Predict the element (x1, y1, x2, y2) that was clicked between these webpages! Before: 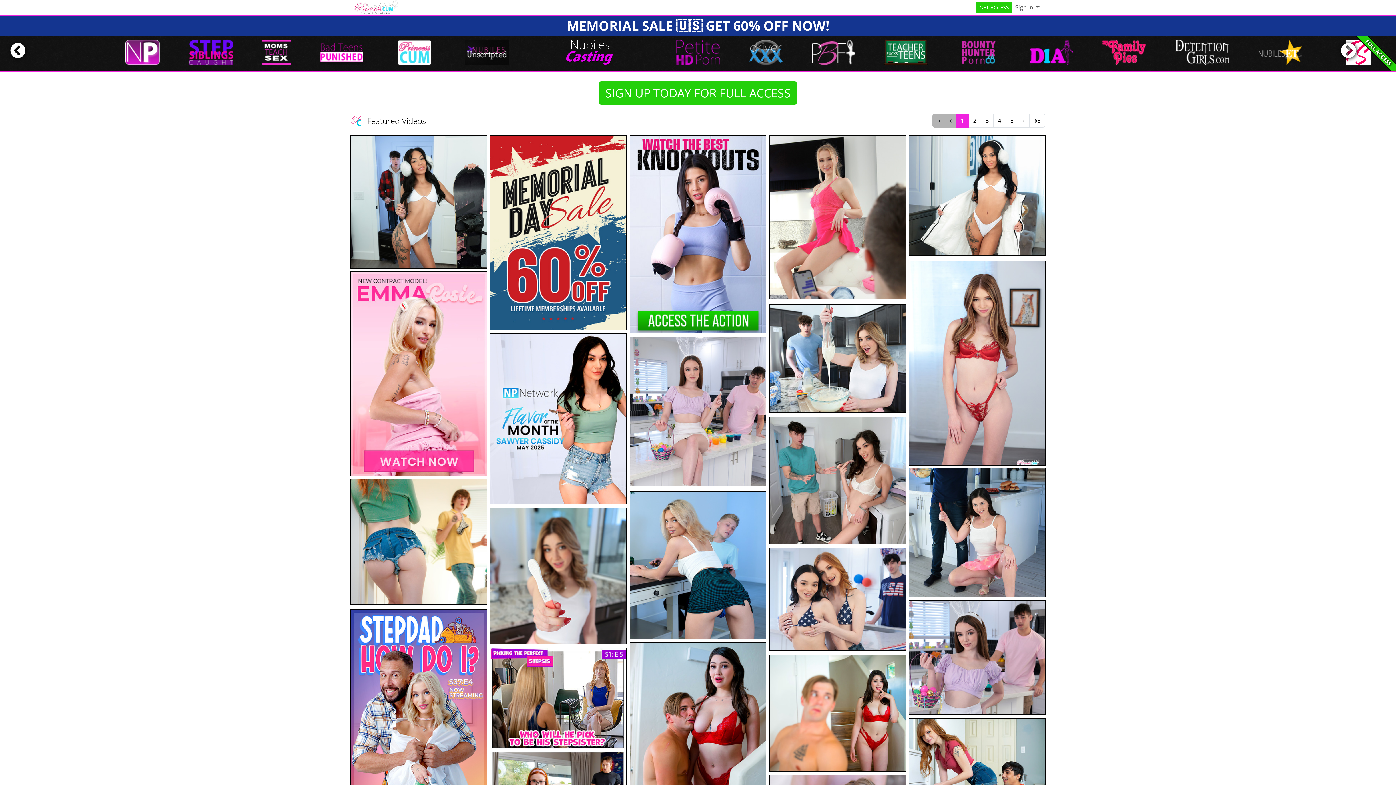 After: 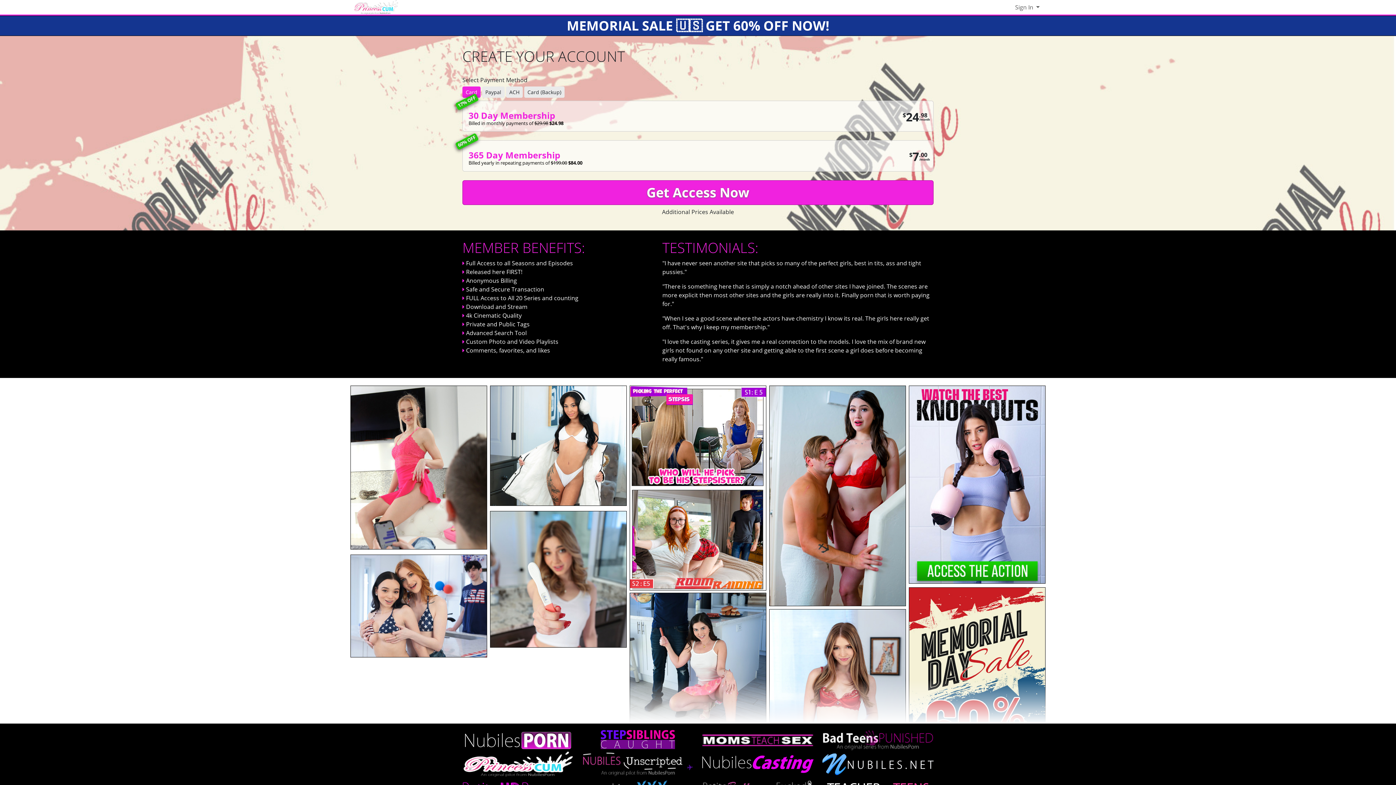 Action: bbox: (1018, 113, 1029, 127) label: Next Page